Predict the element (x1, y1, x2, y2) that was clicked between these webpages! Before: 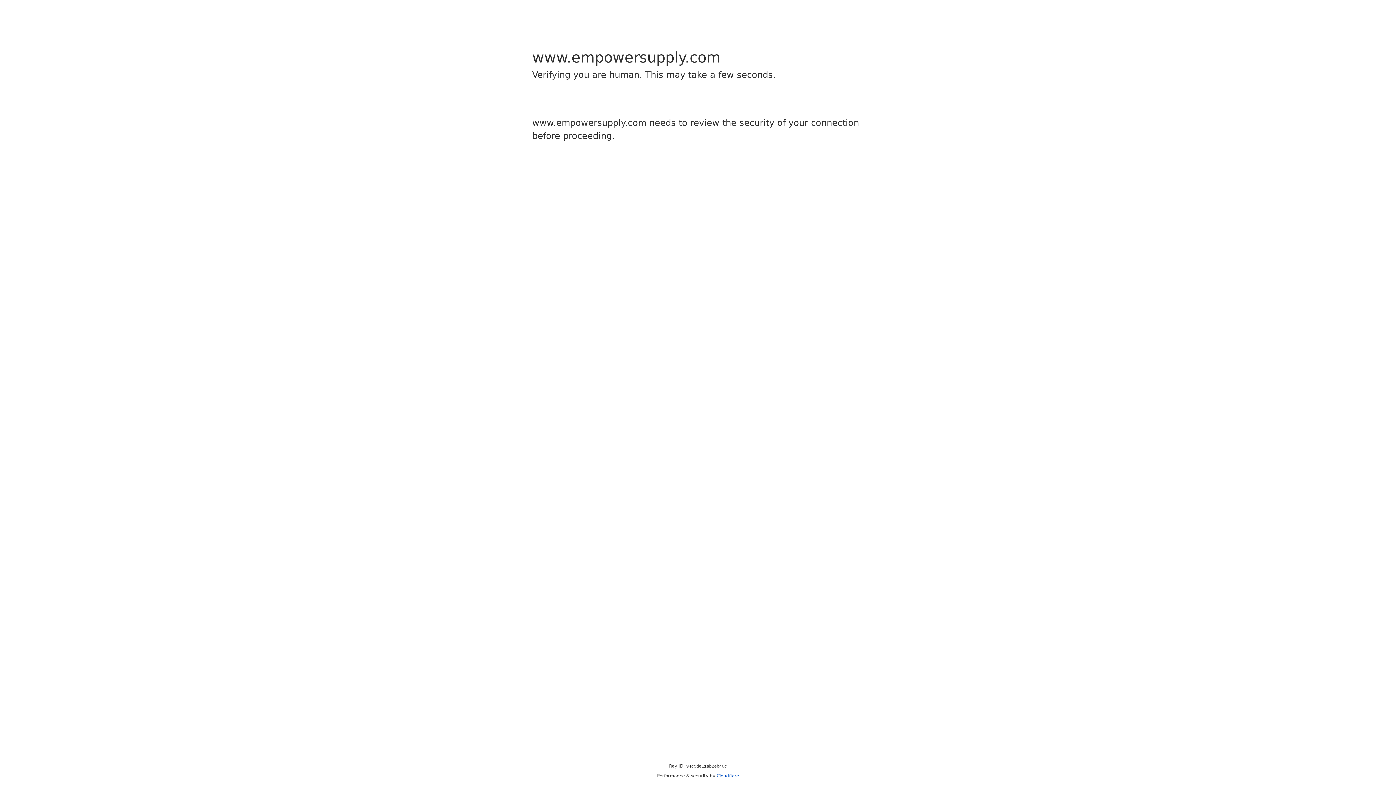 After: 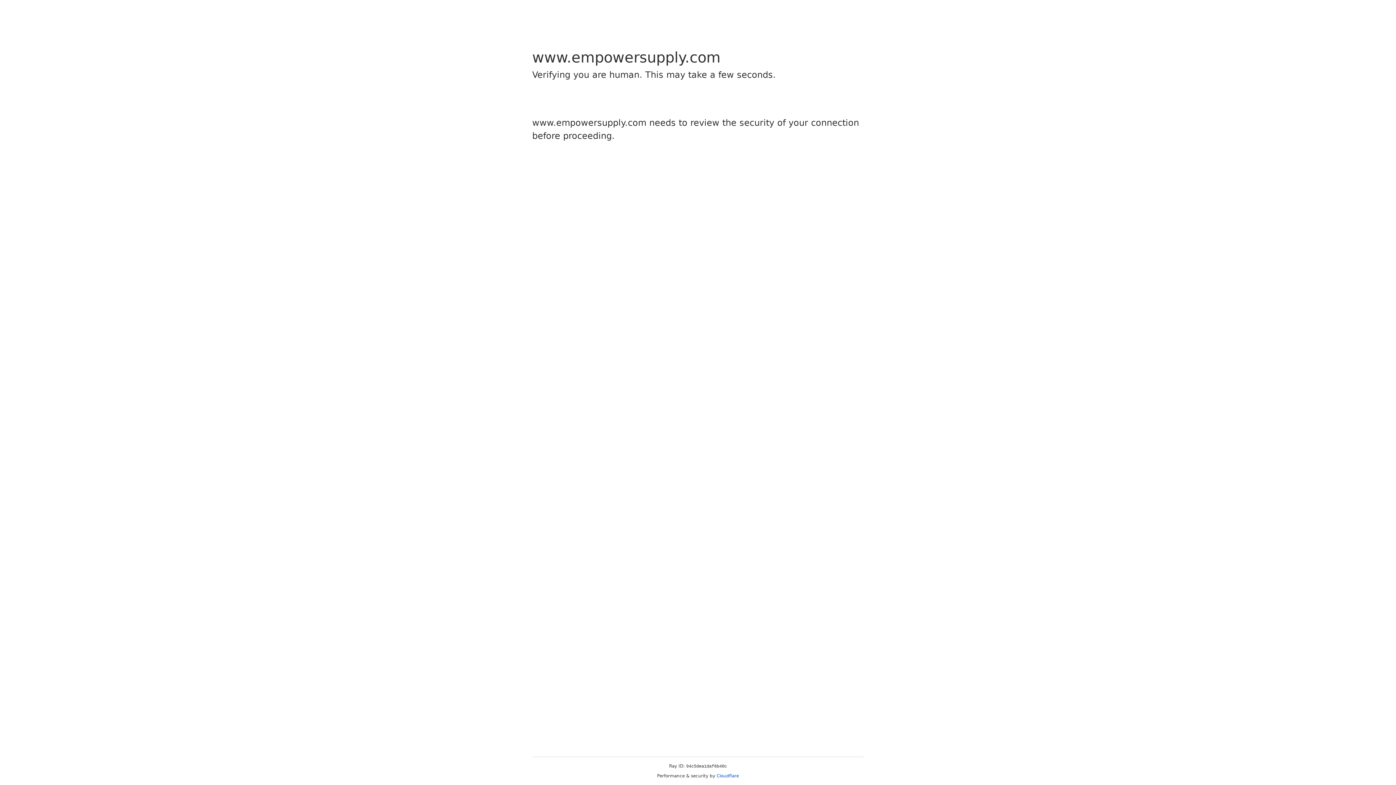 Action: label: Cloudflare bbox: (716, 773, 739, 778)